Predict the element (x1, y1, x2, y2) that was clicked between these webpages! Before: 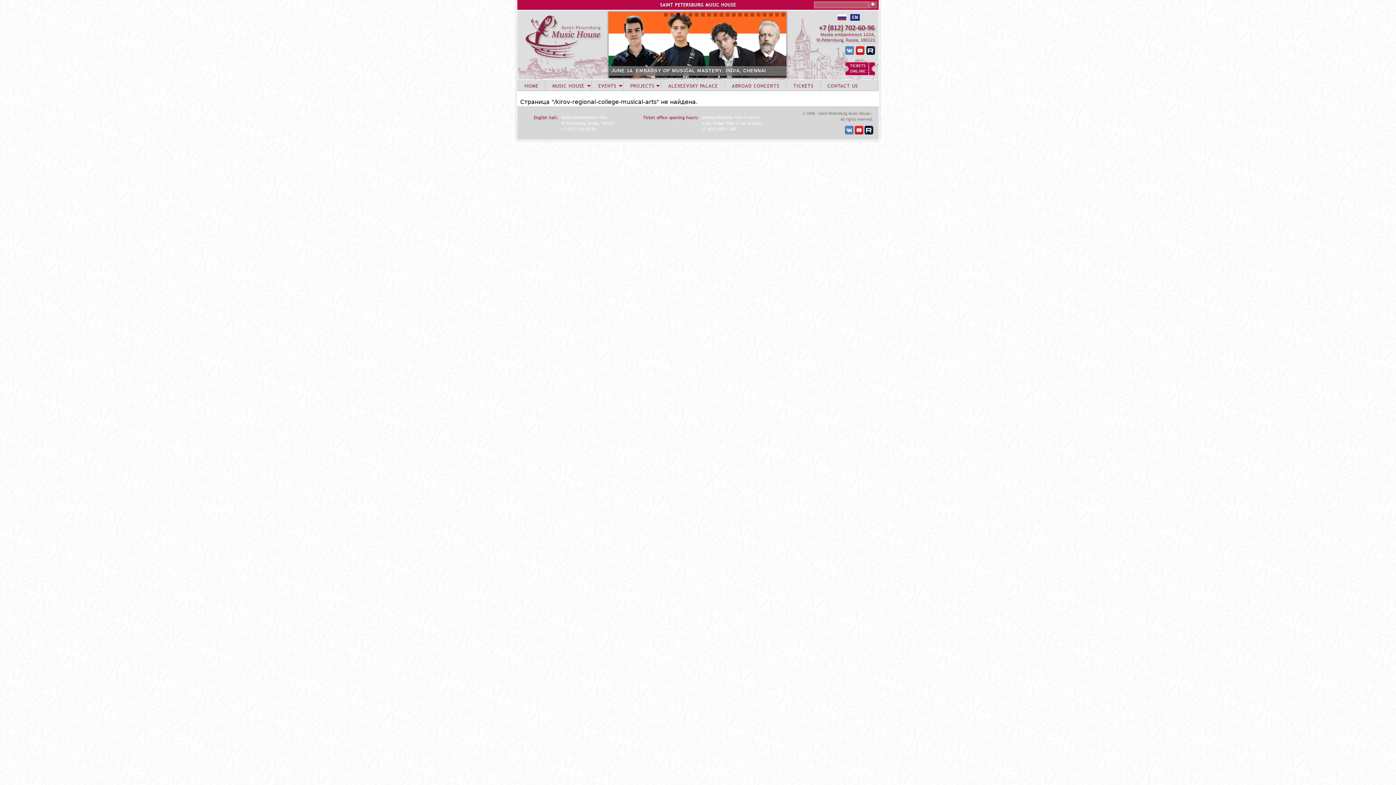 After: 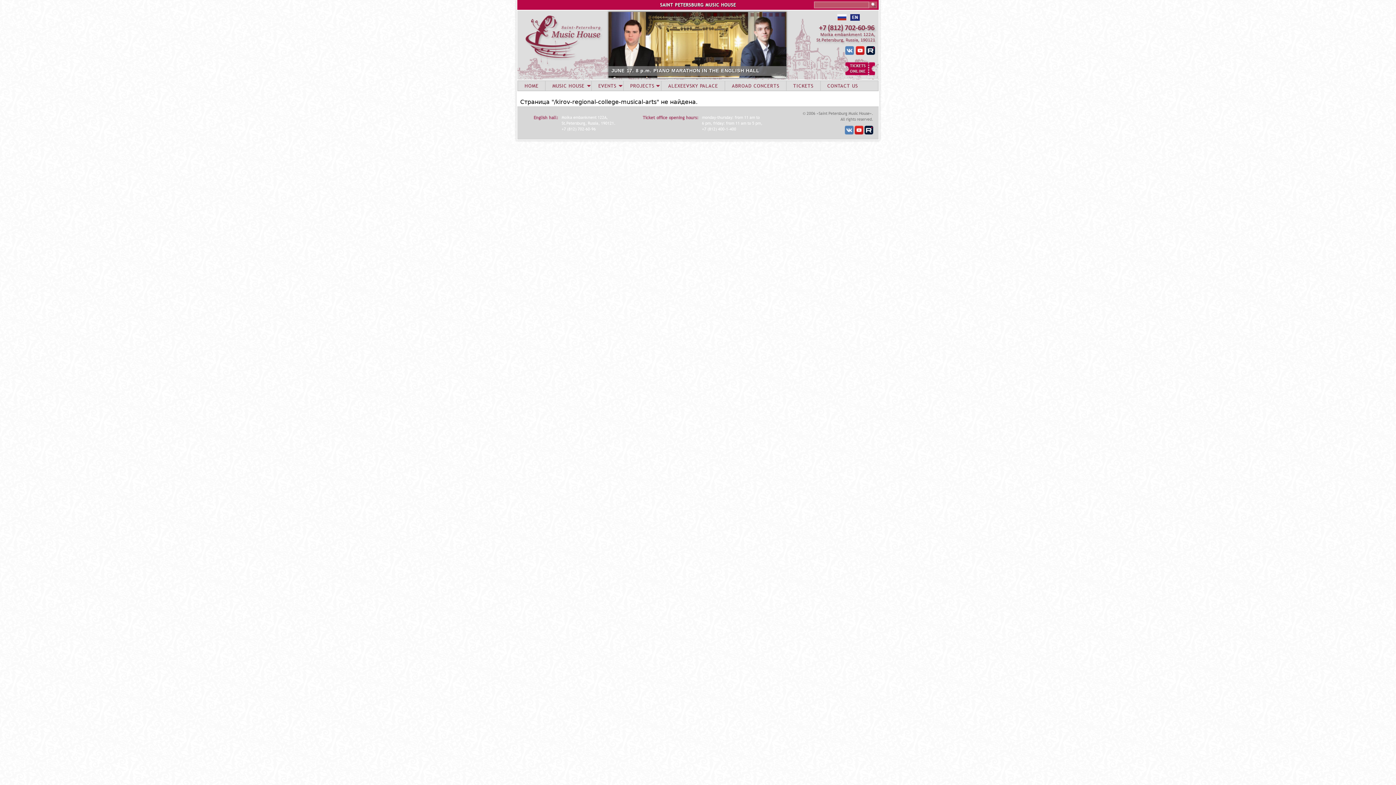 Action: bbox: (694, 11, 698, 18)